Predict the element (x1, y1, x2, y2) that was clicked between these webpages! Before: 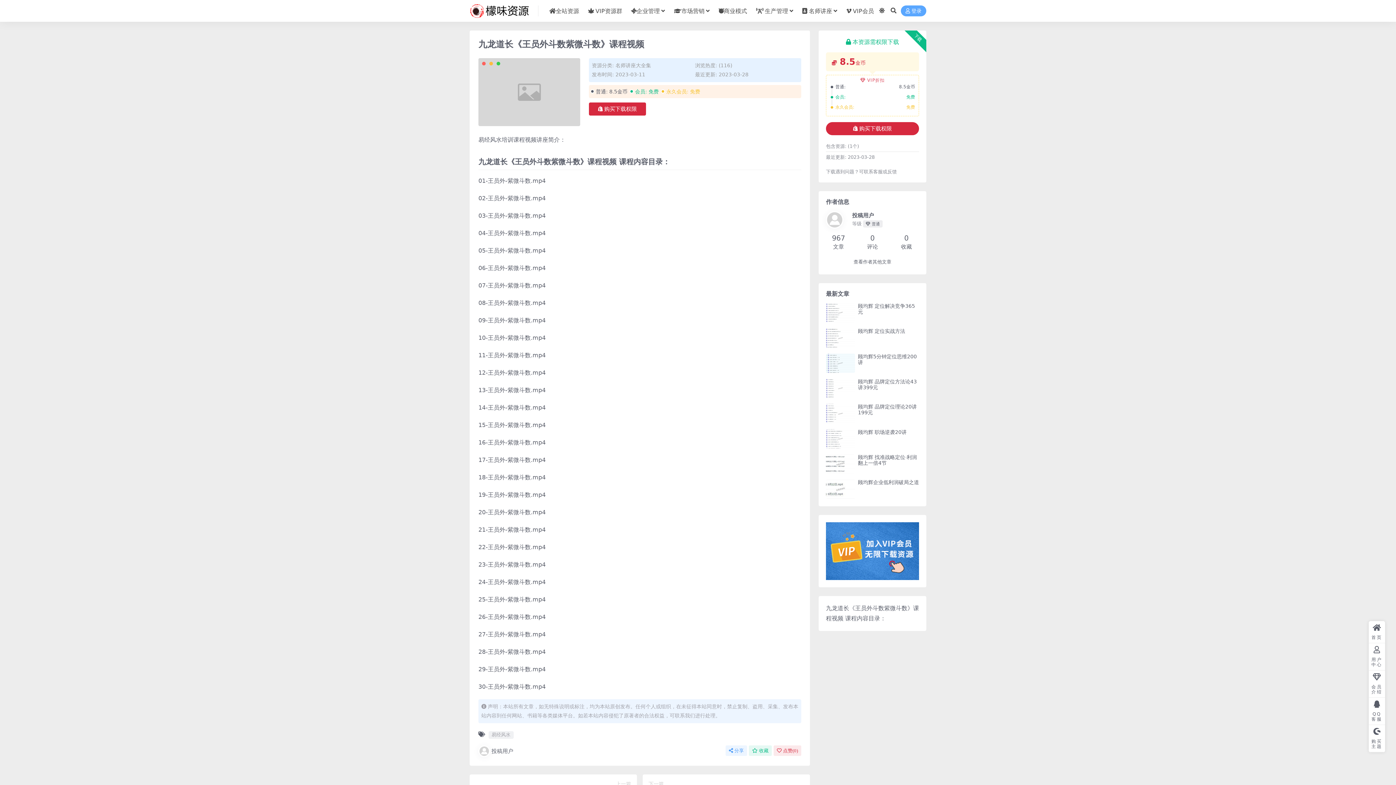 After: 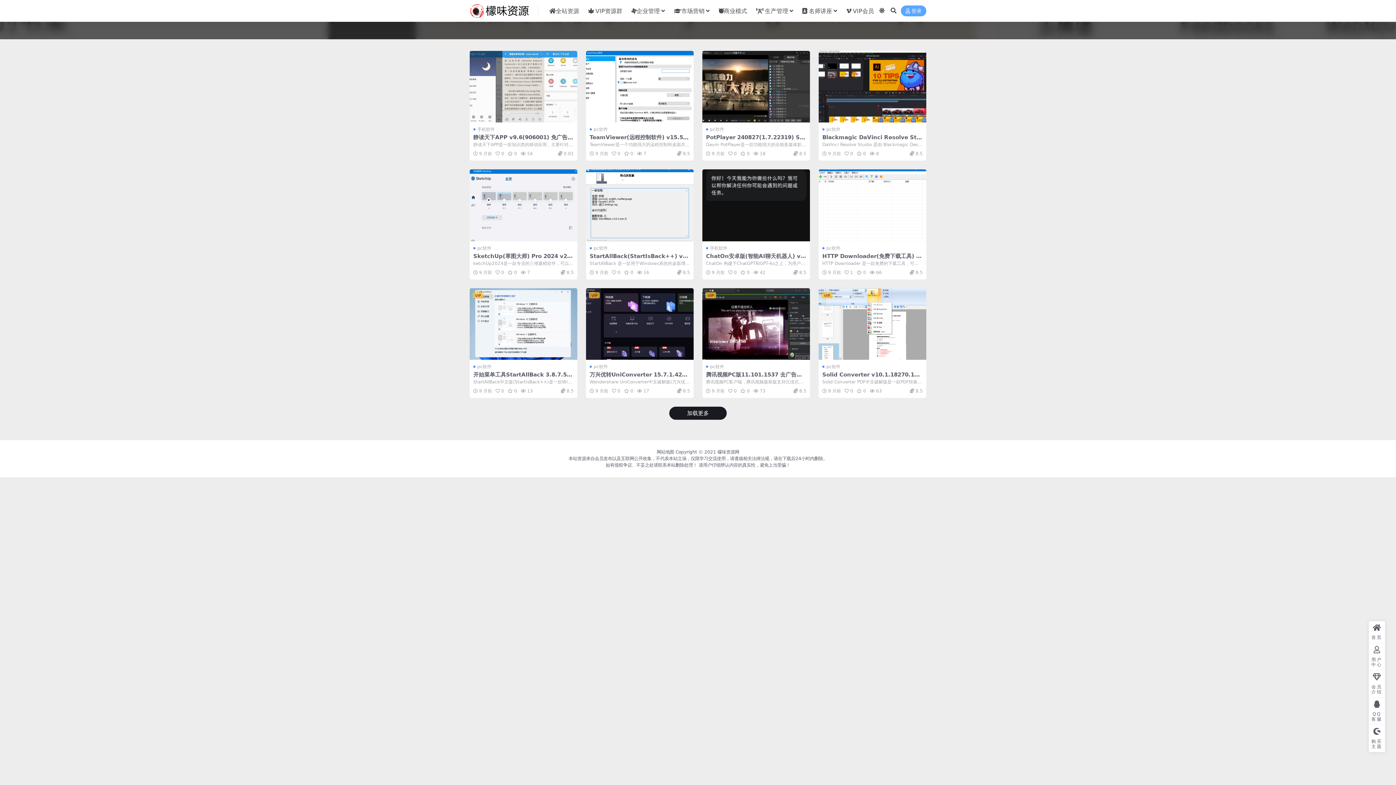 Action: label: 投稿用户 bbox: (478, 745, 513, 757)